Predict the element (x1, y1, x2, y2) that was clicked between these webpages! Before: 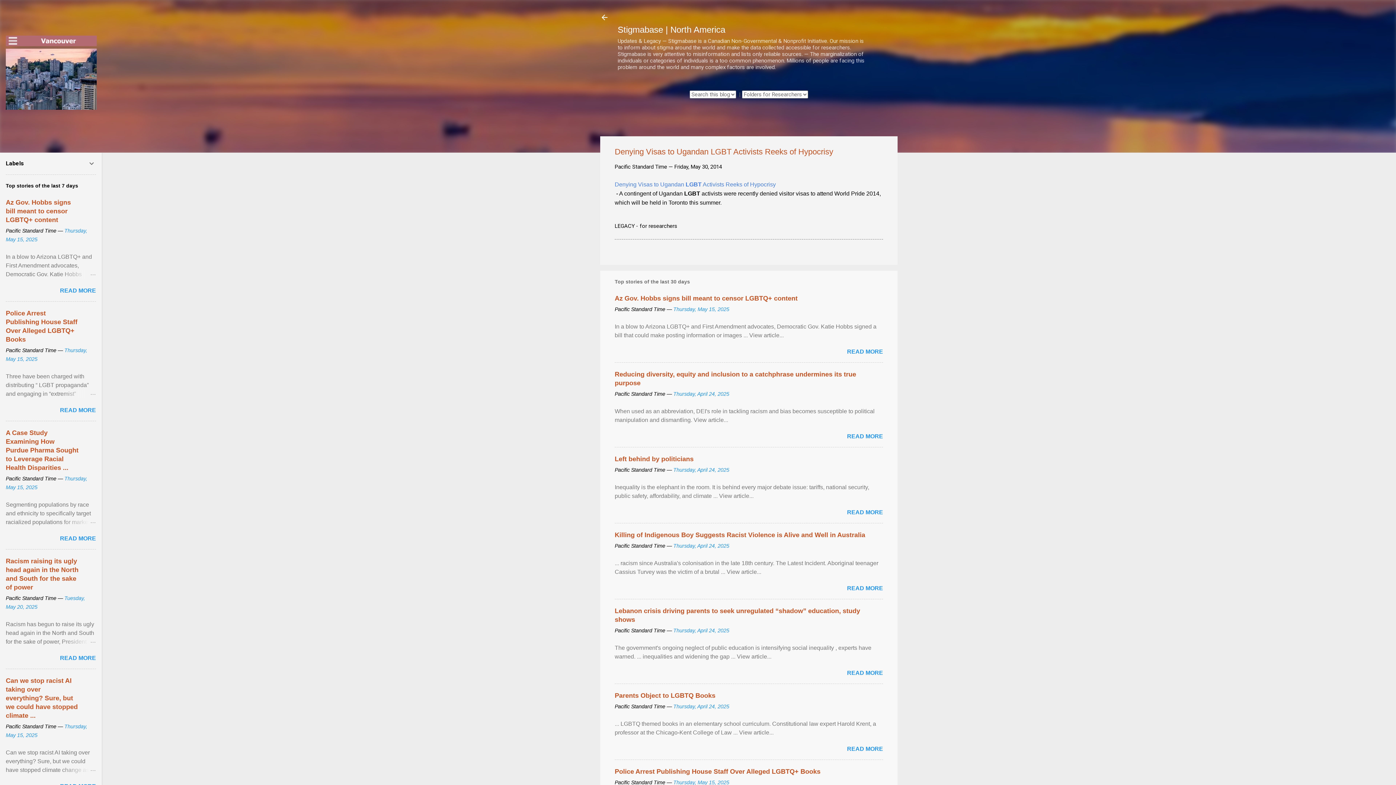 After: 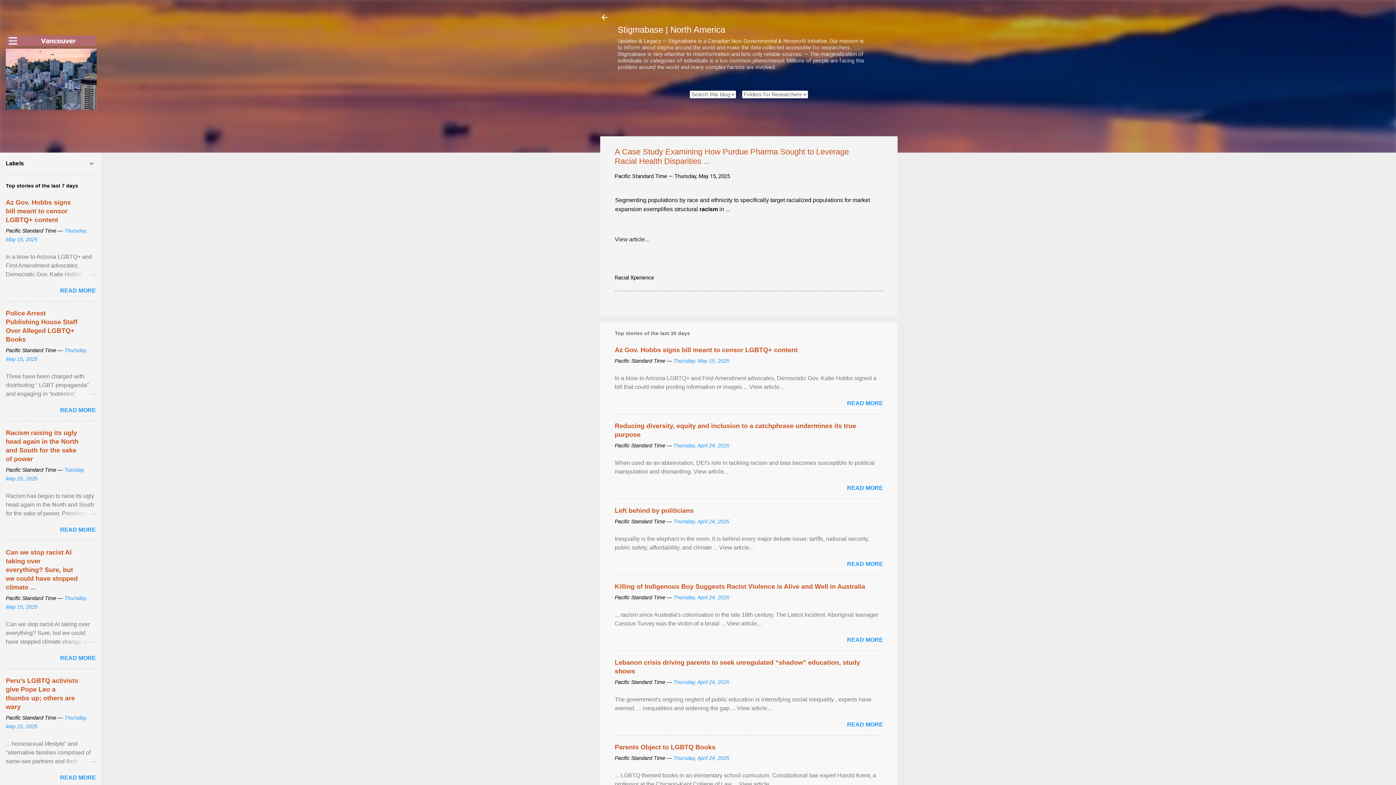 Action: bbox: (61, 518, 96, 526)